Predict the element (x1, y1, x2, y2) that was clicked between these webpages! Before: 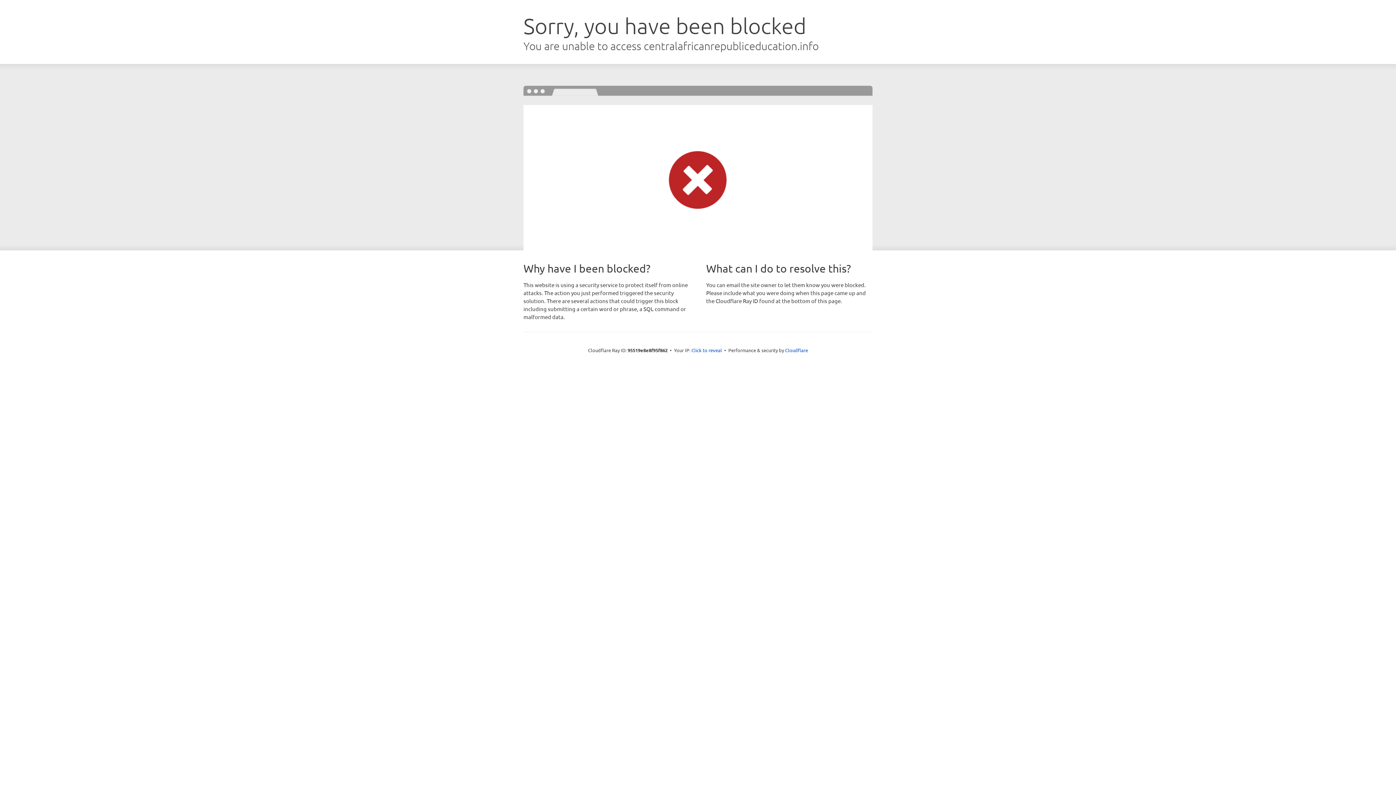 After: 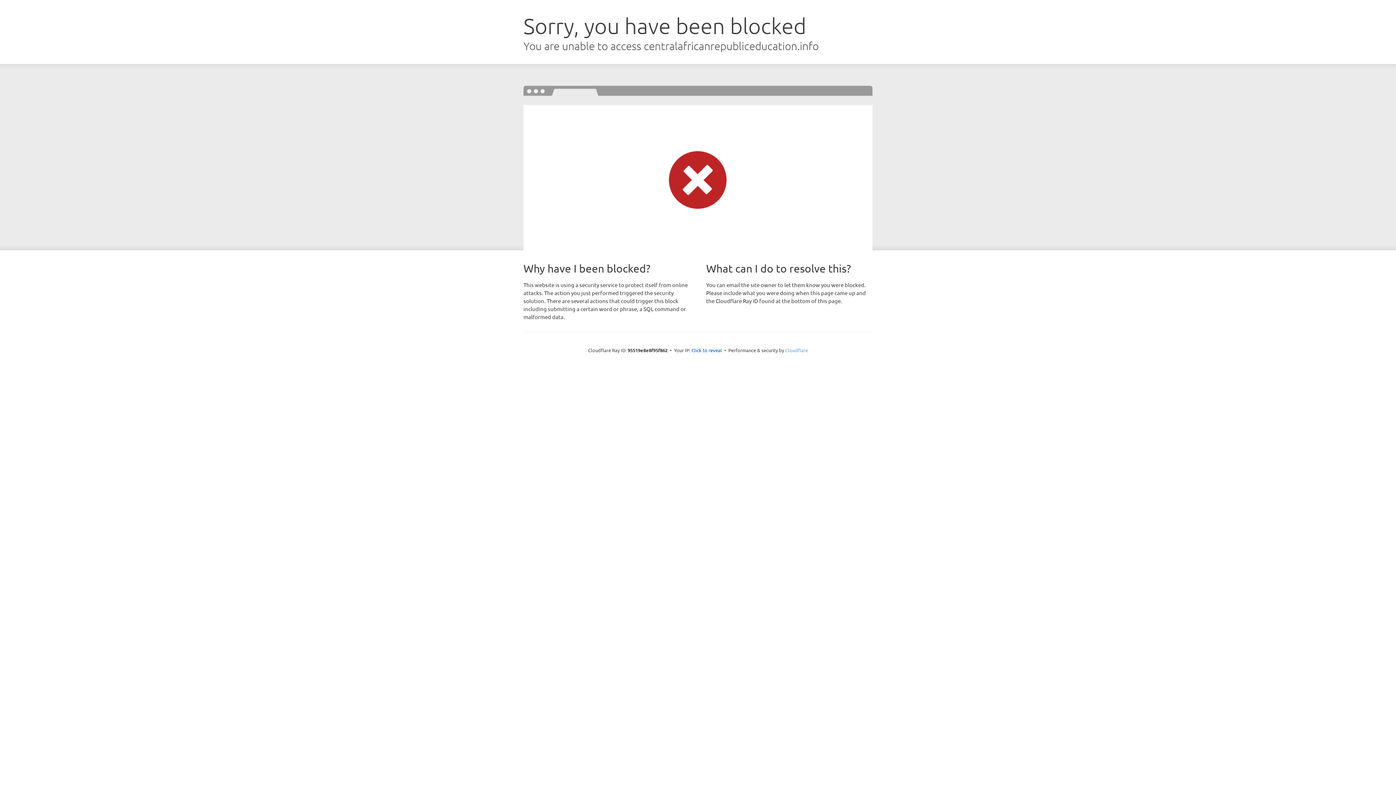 Action: label: Cloudflare bbox: (785, 347, 808, 353)